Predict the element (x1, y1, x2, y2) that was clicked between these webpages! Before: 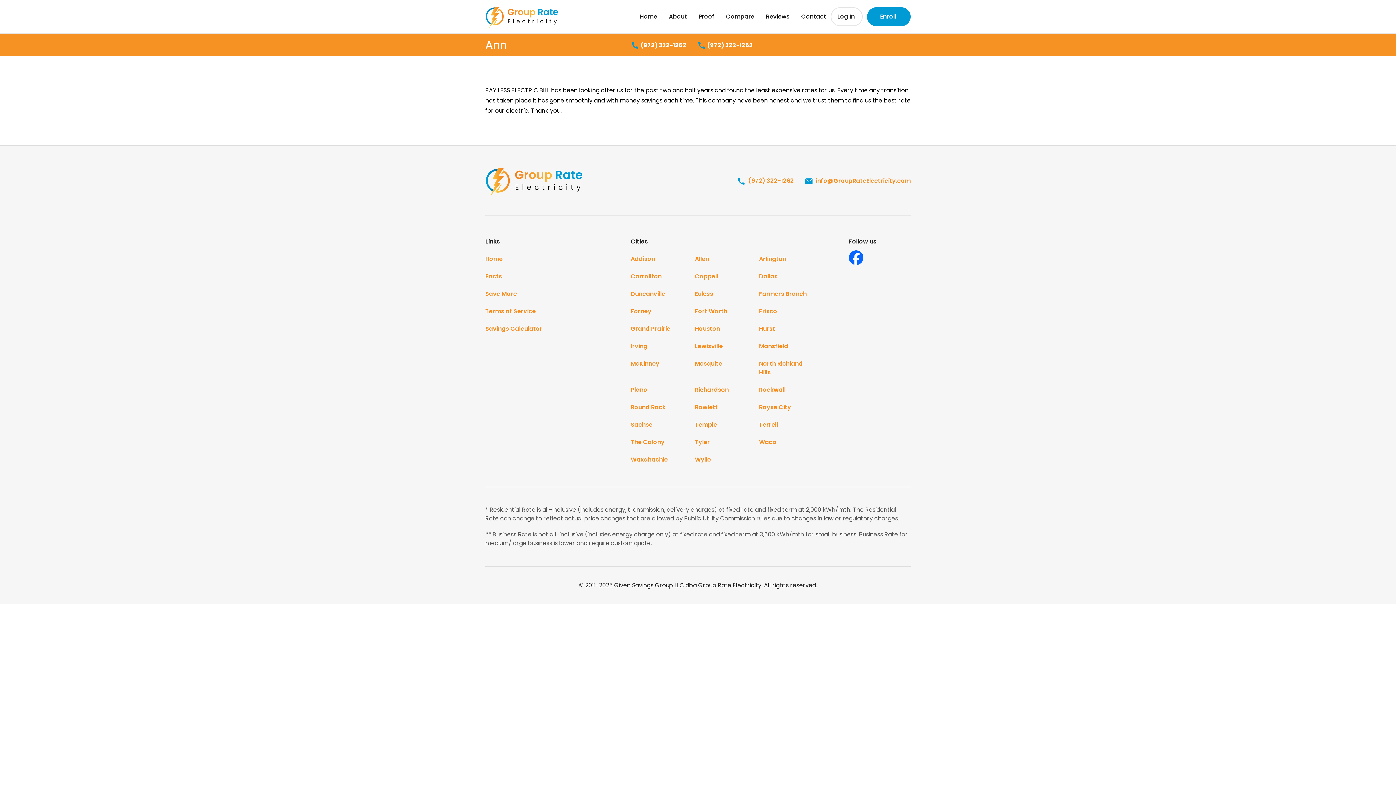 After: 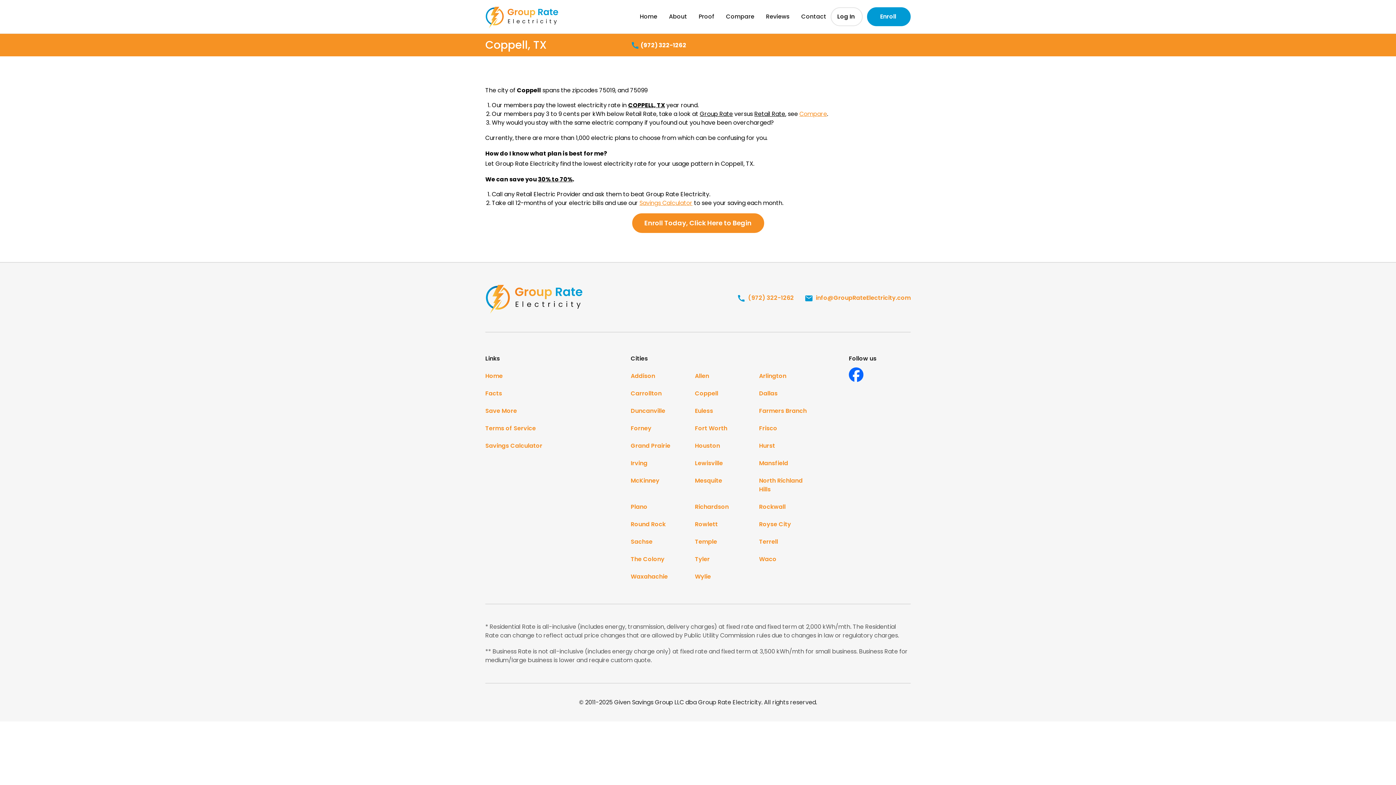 Action: bbox: (695, 268, 718, 285) label: Coppell